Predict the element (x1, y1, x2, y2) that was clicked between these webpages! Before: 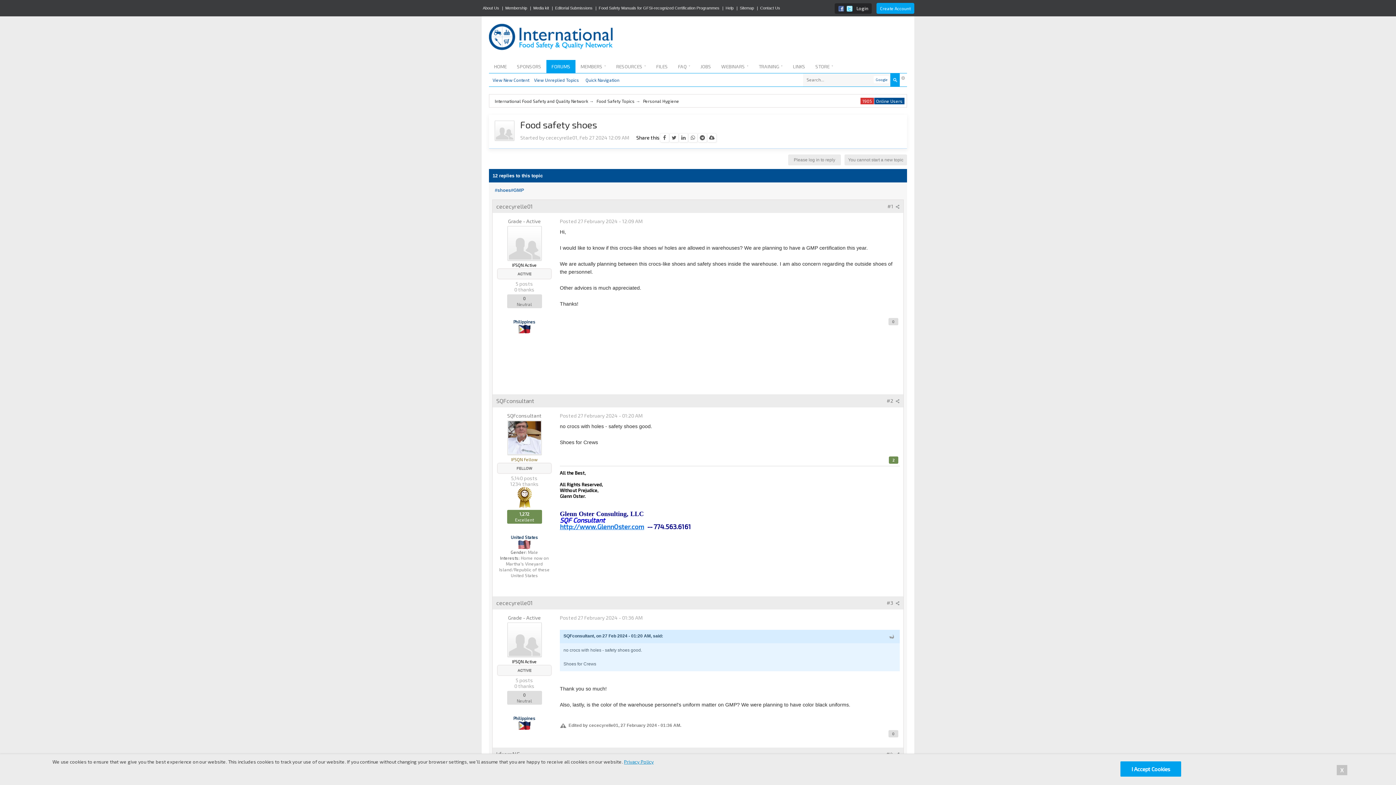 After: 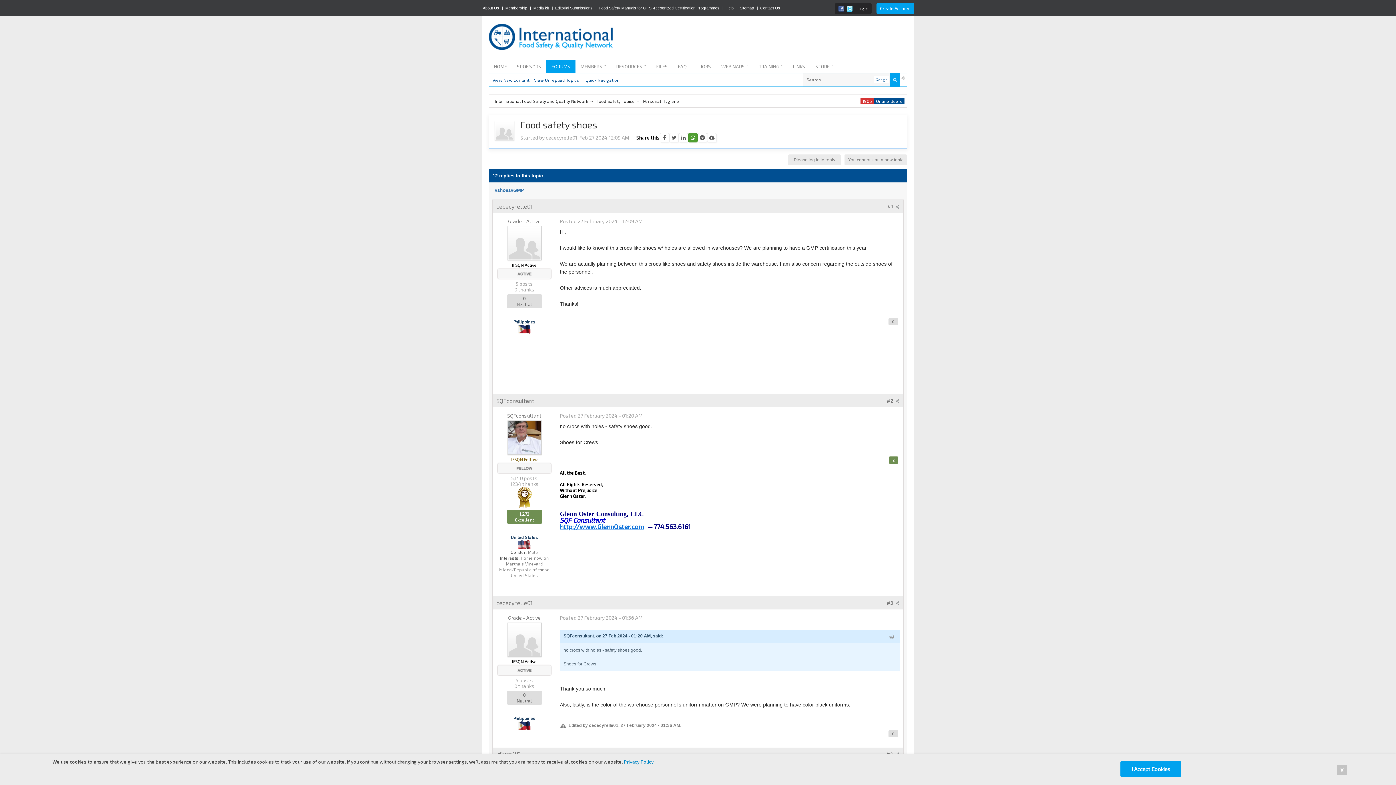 Action: bbox: (688, 133, 697, 142)